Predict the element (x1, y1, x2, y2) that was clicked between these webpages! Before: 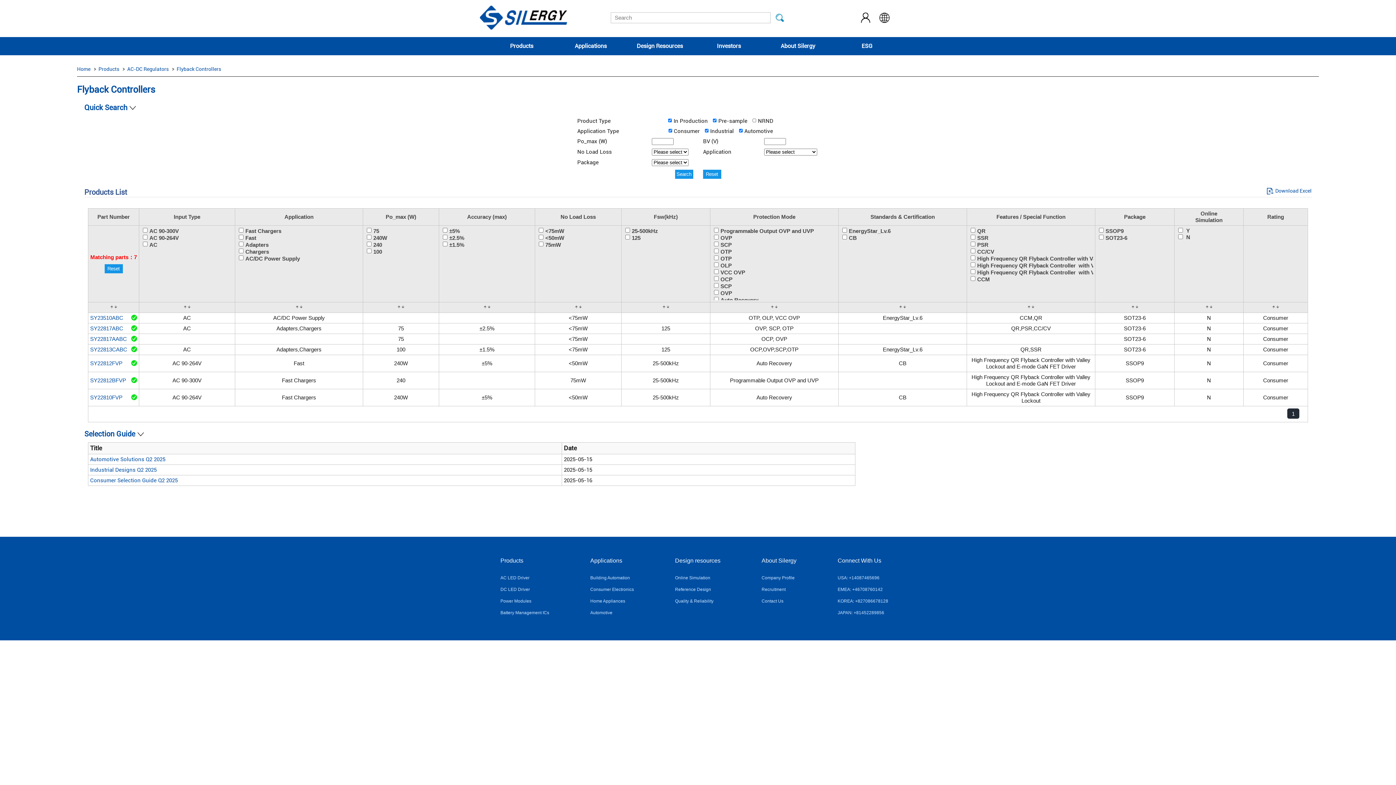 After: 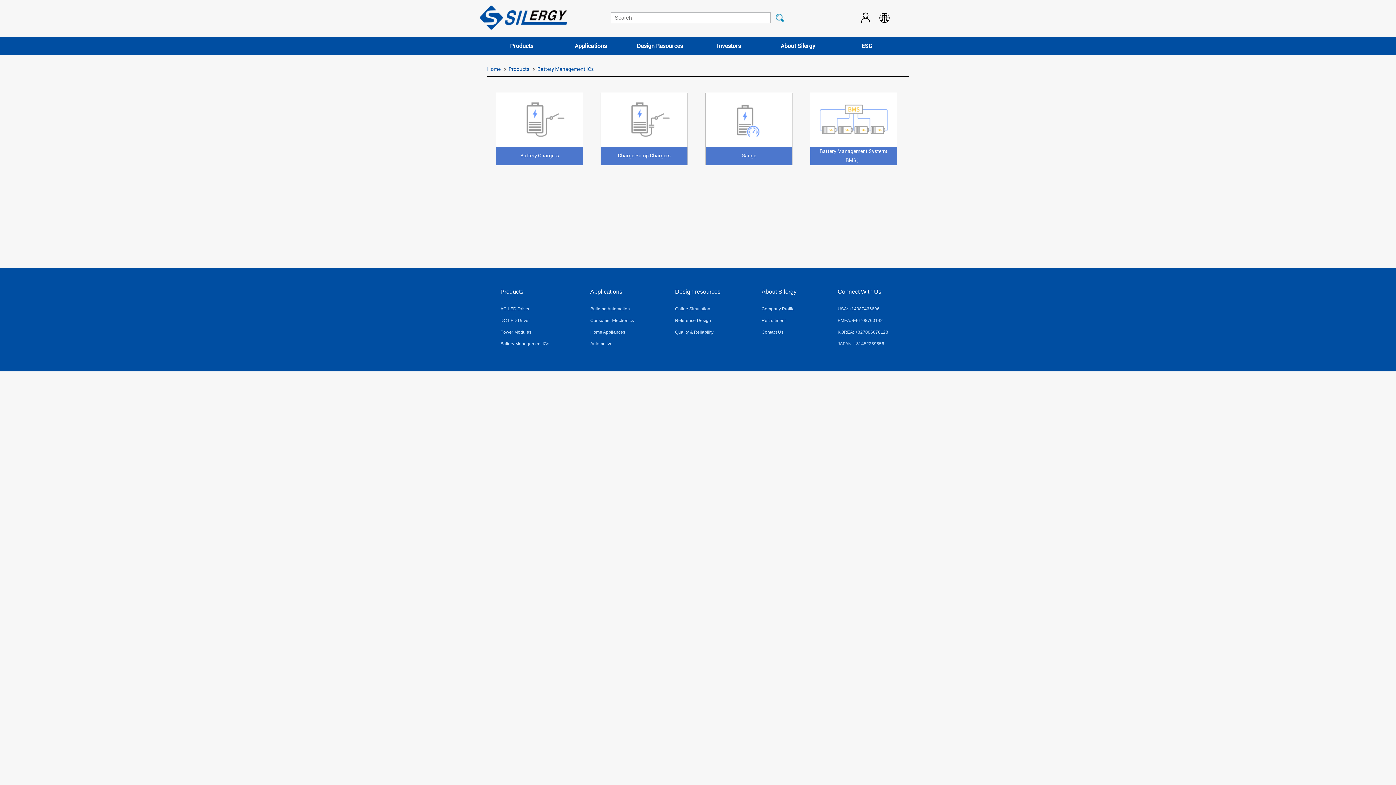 Action: label: Battery Management ICs bbox: (500, 610, 549, 615)